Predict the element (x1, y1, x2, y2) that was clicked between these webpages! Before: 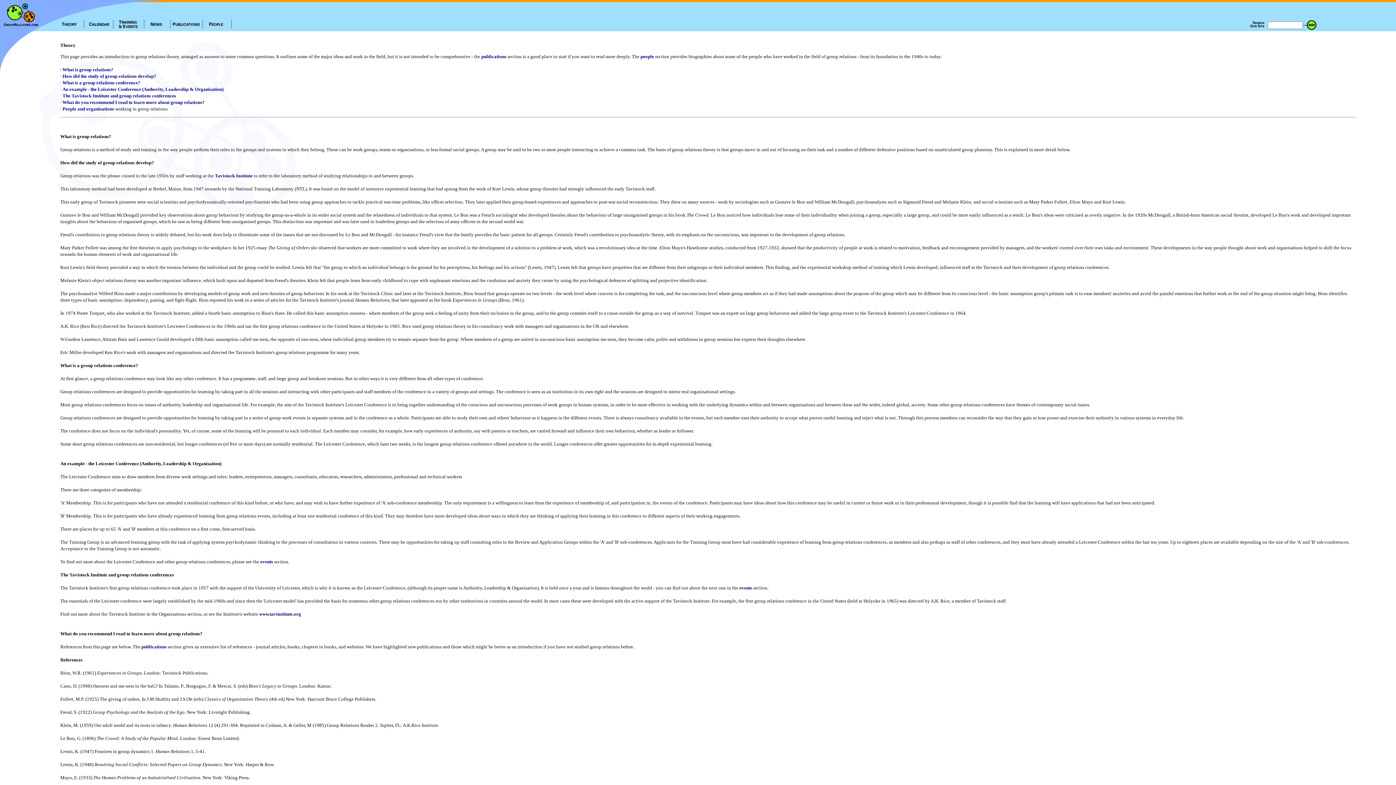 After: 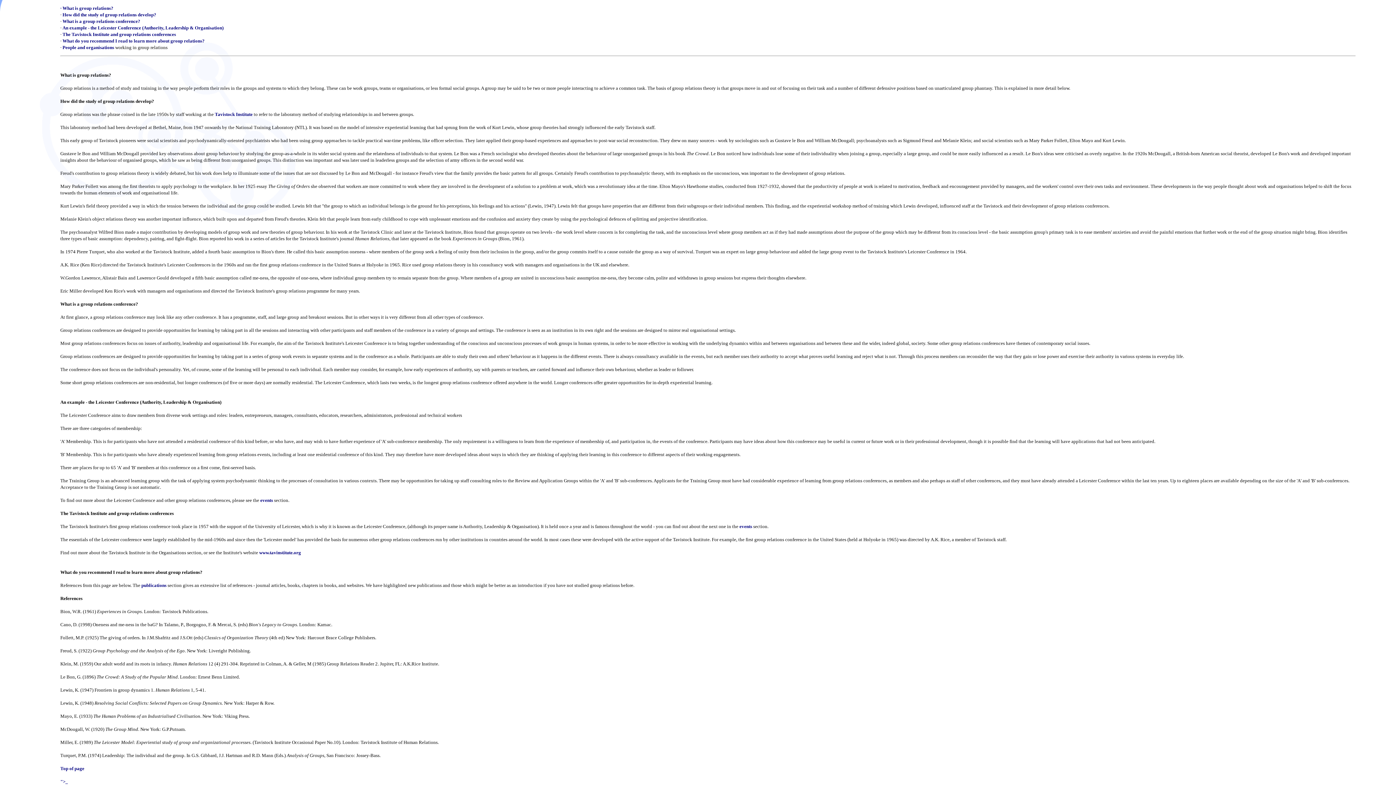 Action: bbox: (62, 93, 176, 98) label: The Tavistock Institute and group relations conferences